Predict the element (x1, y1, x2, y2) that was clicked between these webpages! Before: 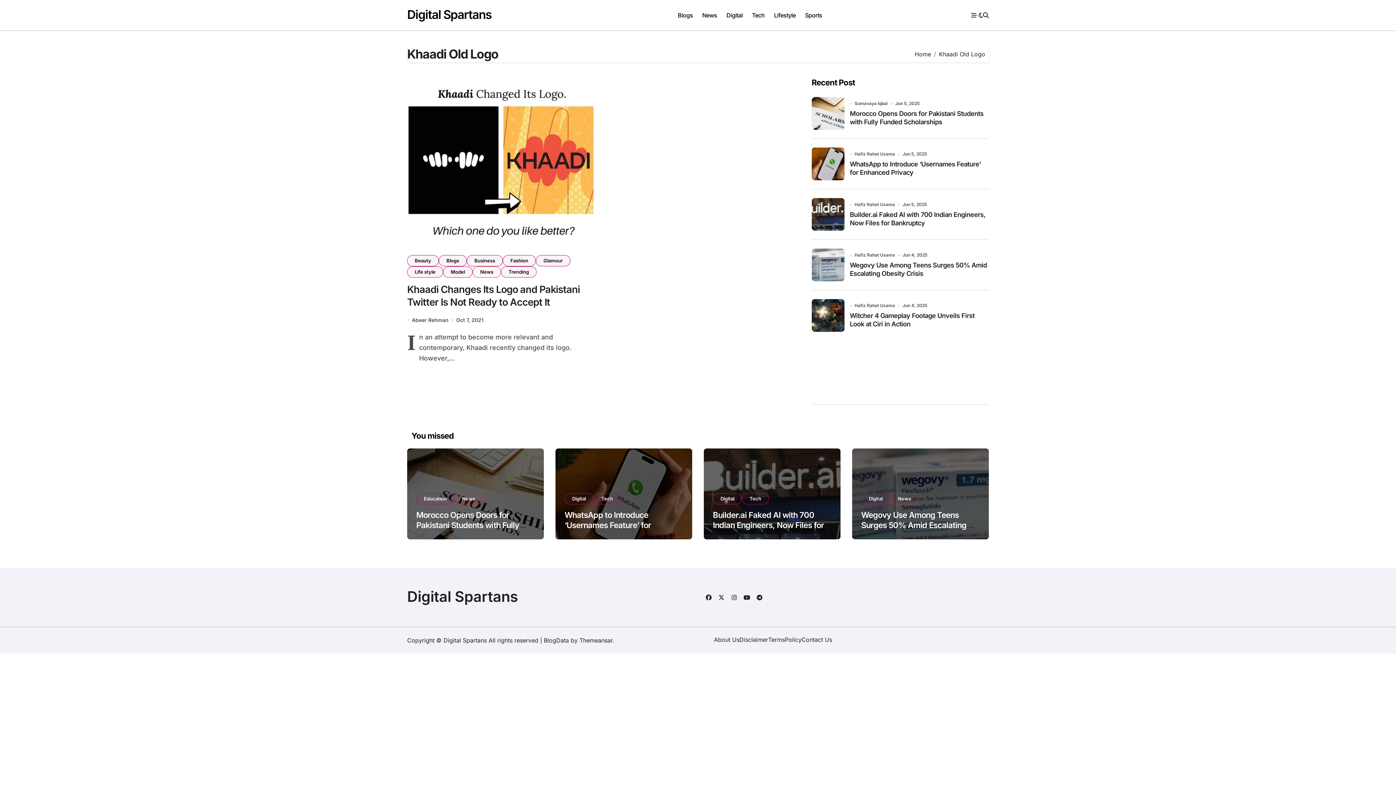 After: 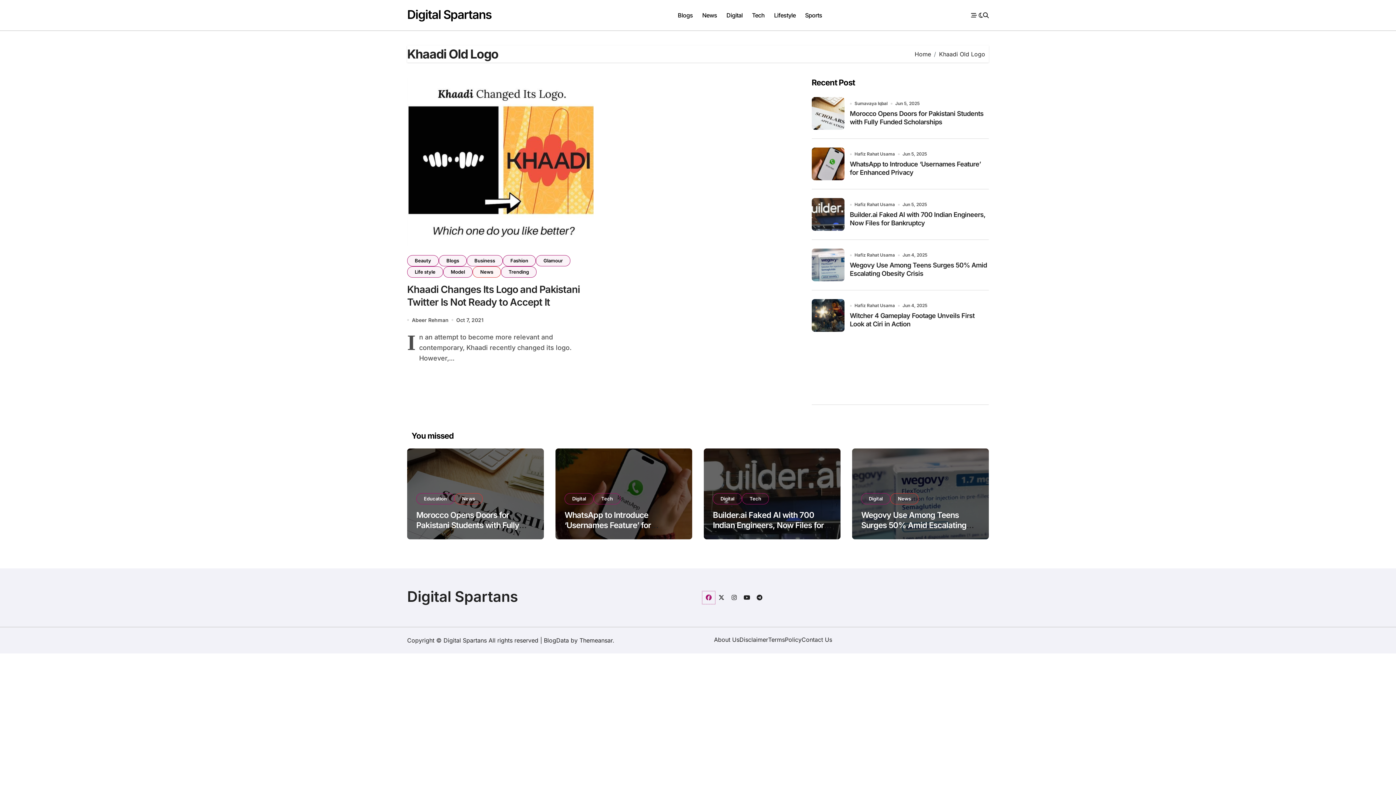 Action: bbox: (702, 591, 715, 604)